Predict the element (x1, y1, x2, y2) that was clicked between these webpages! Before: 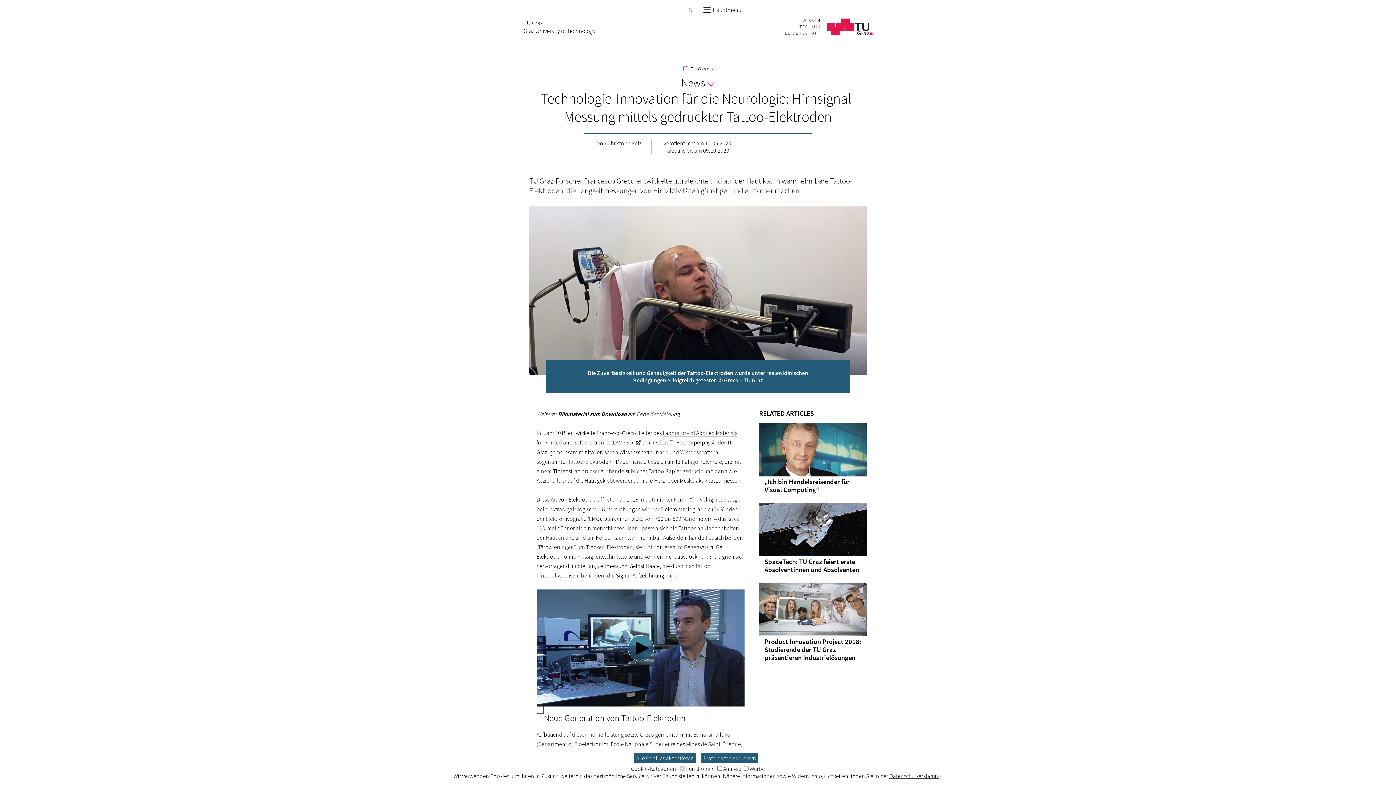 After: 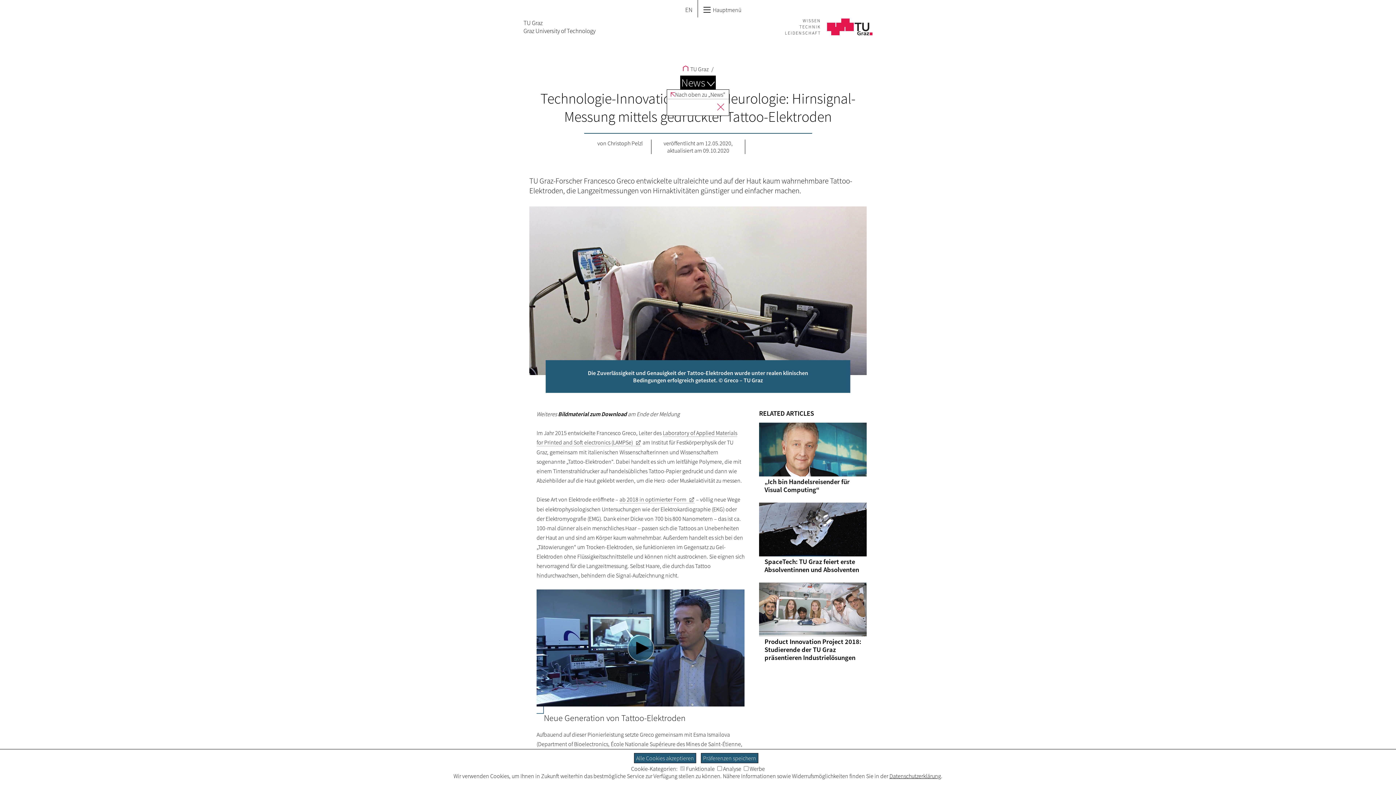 Action: label: News bbox: (680, 75, 716, 89)